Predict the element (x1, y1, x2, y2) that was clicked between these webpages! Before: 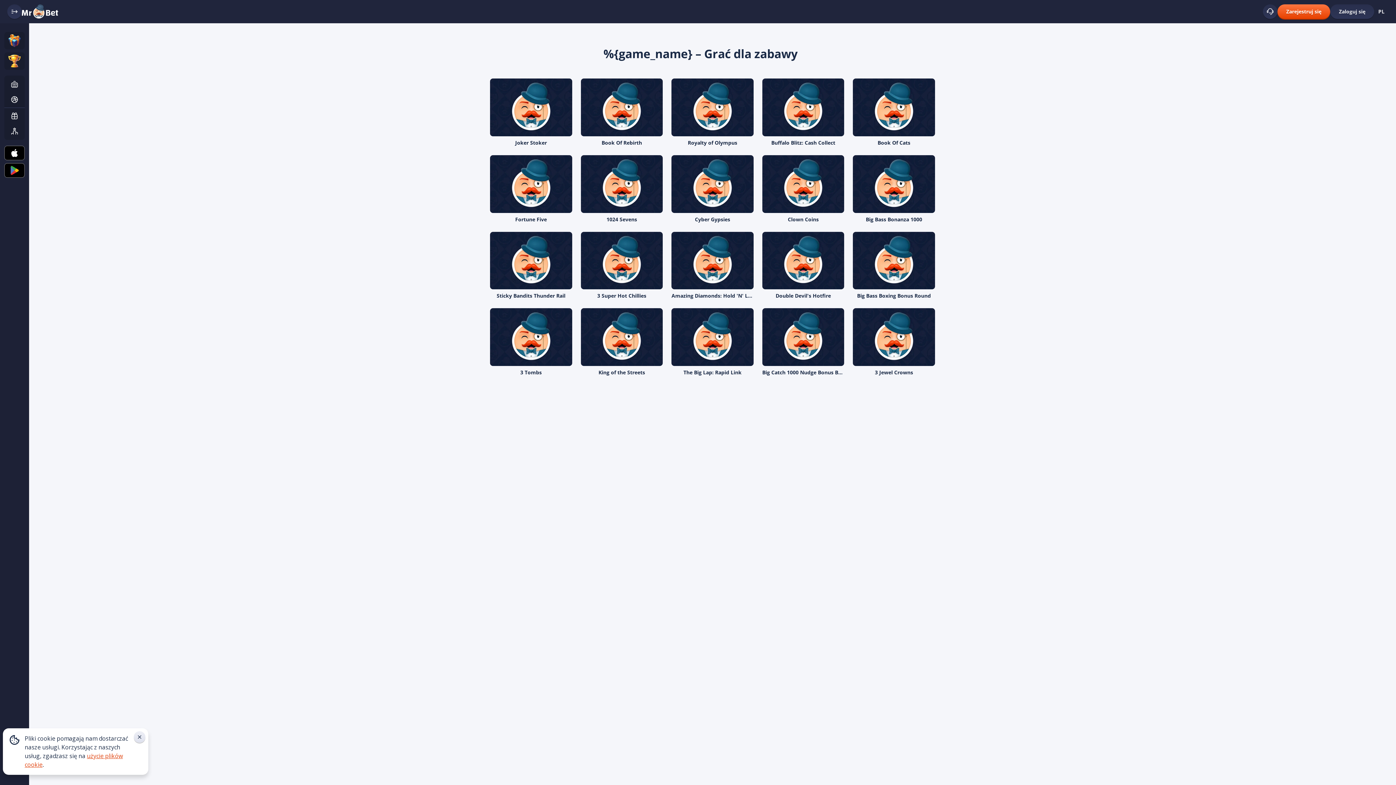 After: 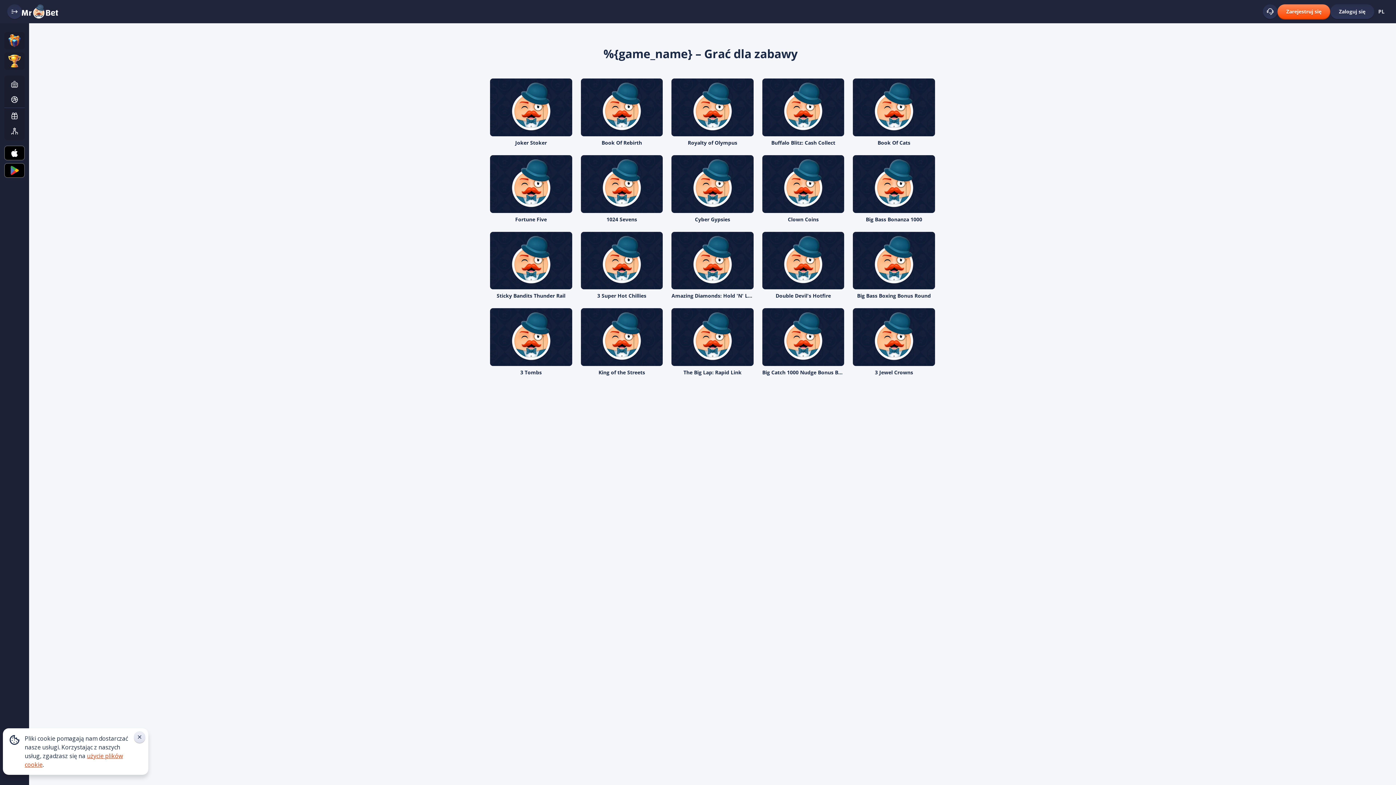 Action: bbox: (1277, 4, 1330, 18) label: Zarejestruj się